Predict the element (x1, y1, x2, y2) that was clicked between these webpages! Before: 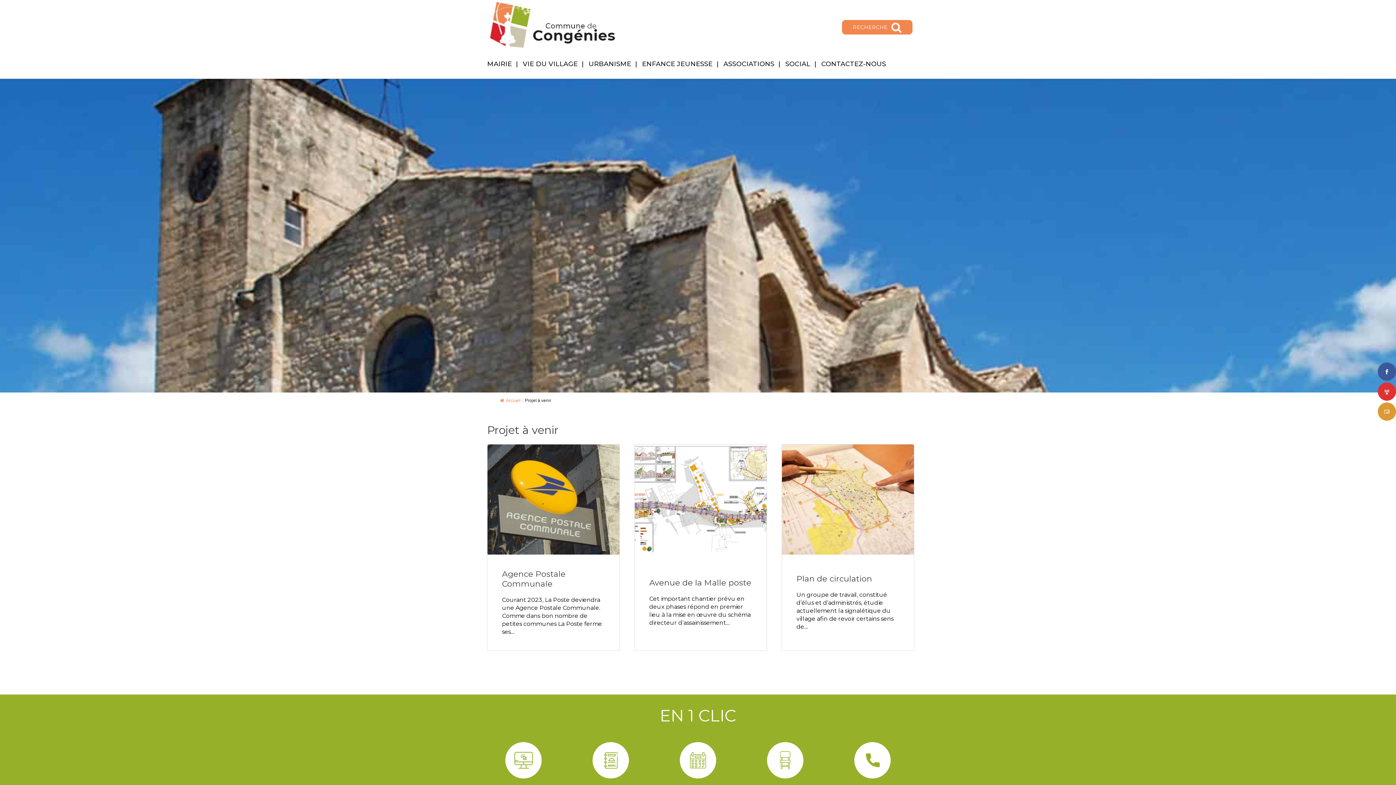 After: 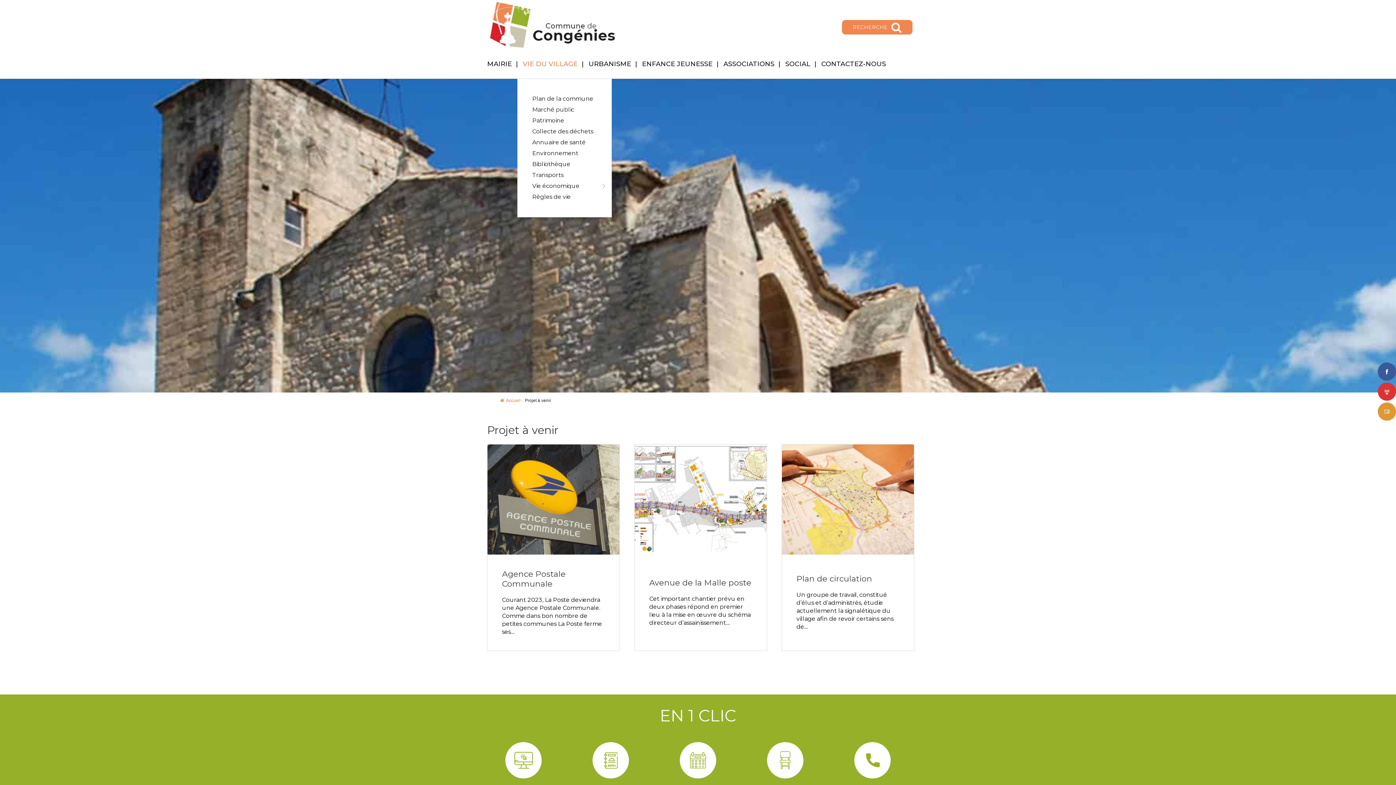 Action: bbox: (517, 49, 583, 78) label: VIE DU VILLAGE